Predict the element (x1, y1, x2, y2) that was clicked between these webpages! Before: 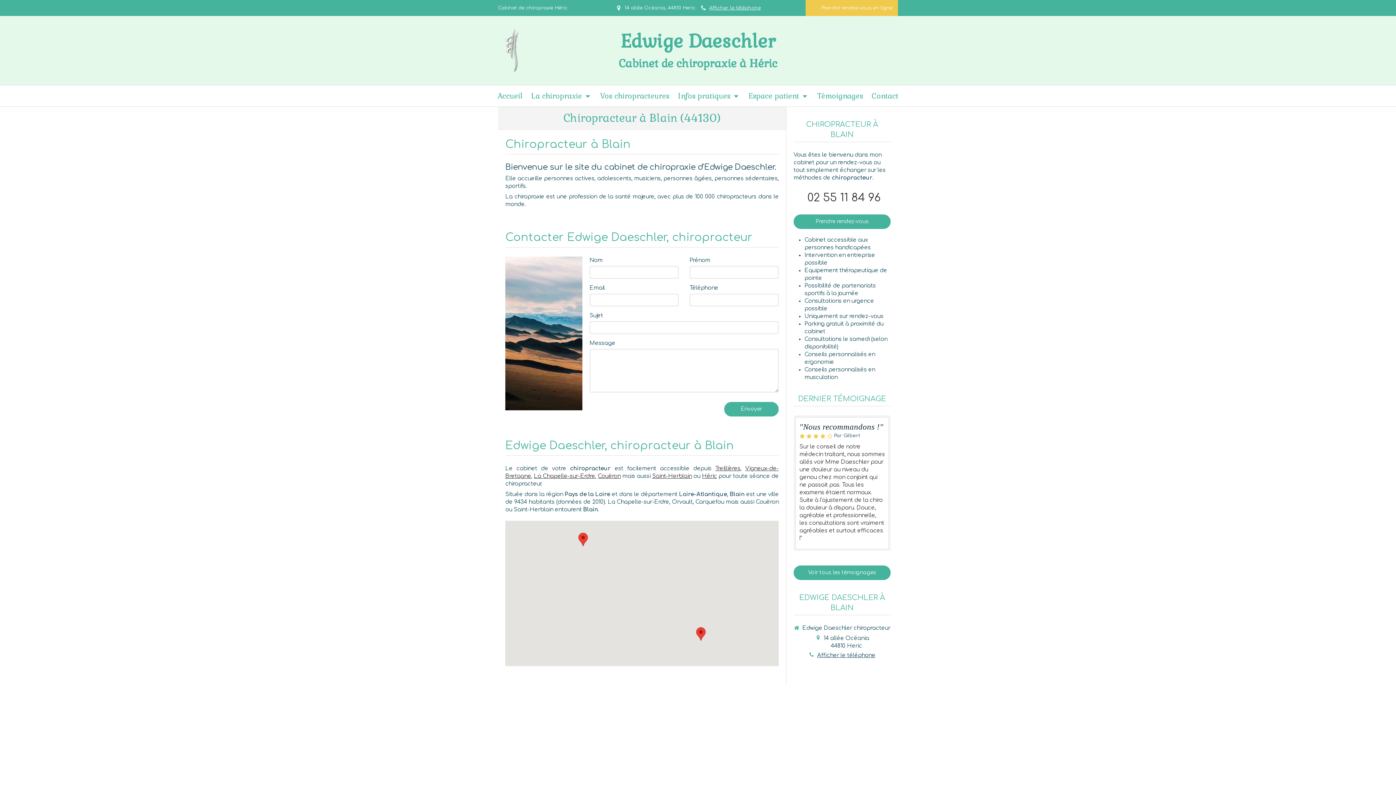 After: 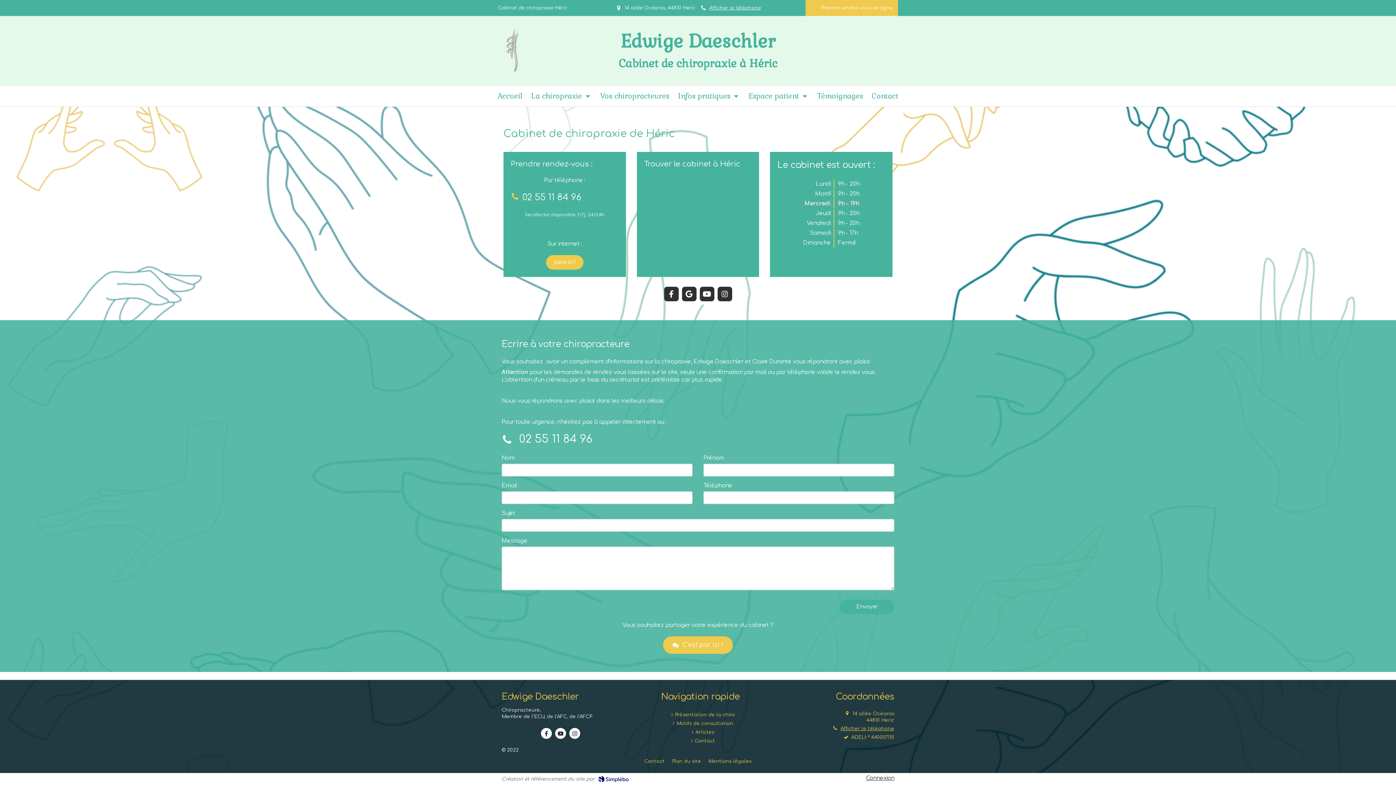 Action: bbox: (793, 214, 890, 229) label: Prendre rendez-vous